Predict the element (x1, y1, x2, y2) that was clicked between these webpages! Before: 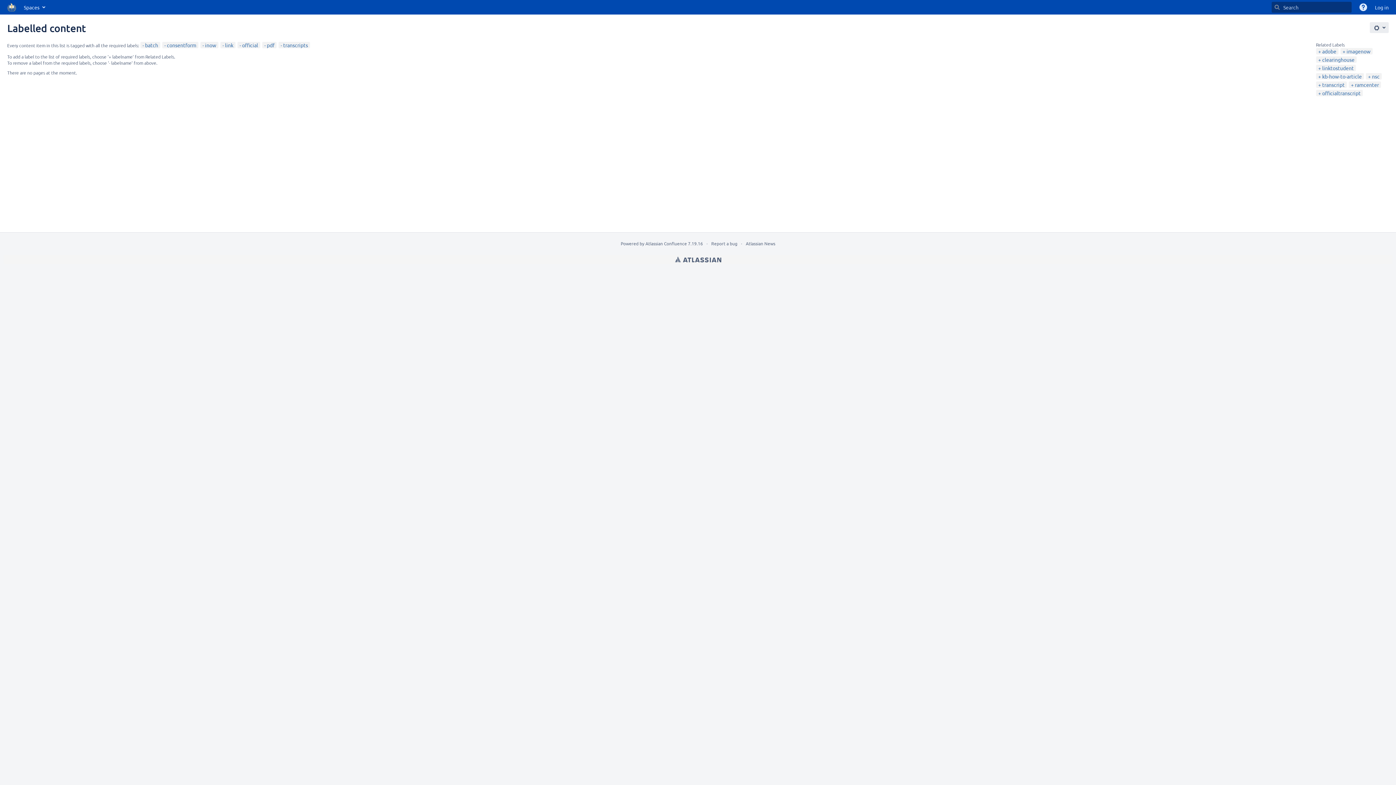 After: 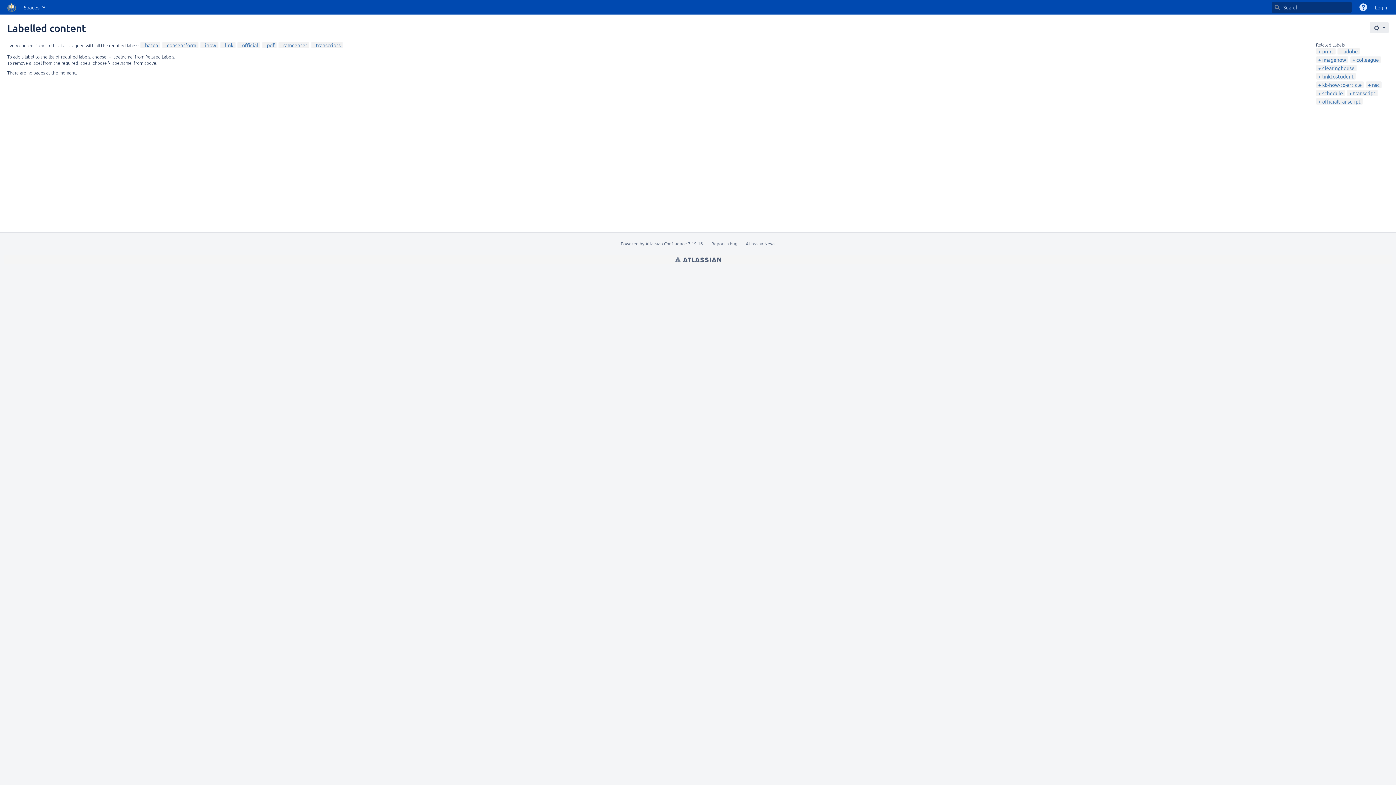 Action: label: ramcenter bbox: (1351, 81, 1379, 88)